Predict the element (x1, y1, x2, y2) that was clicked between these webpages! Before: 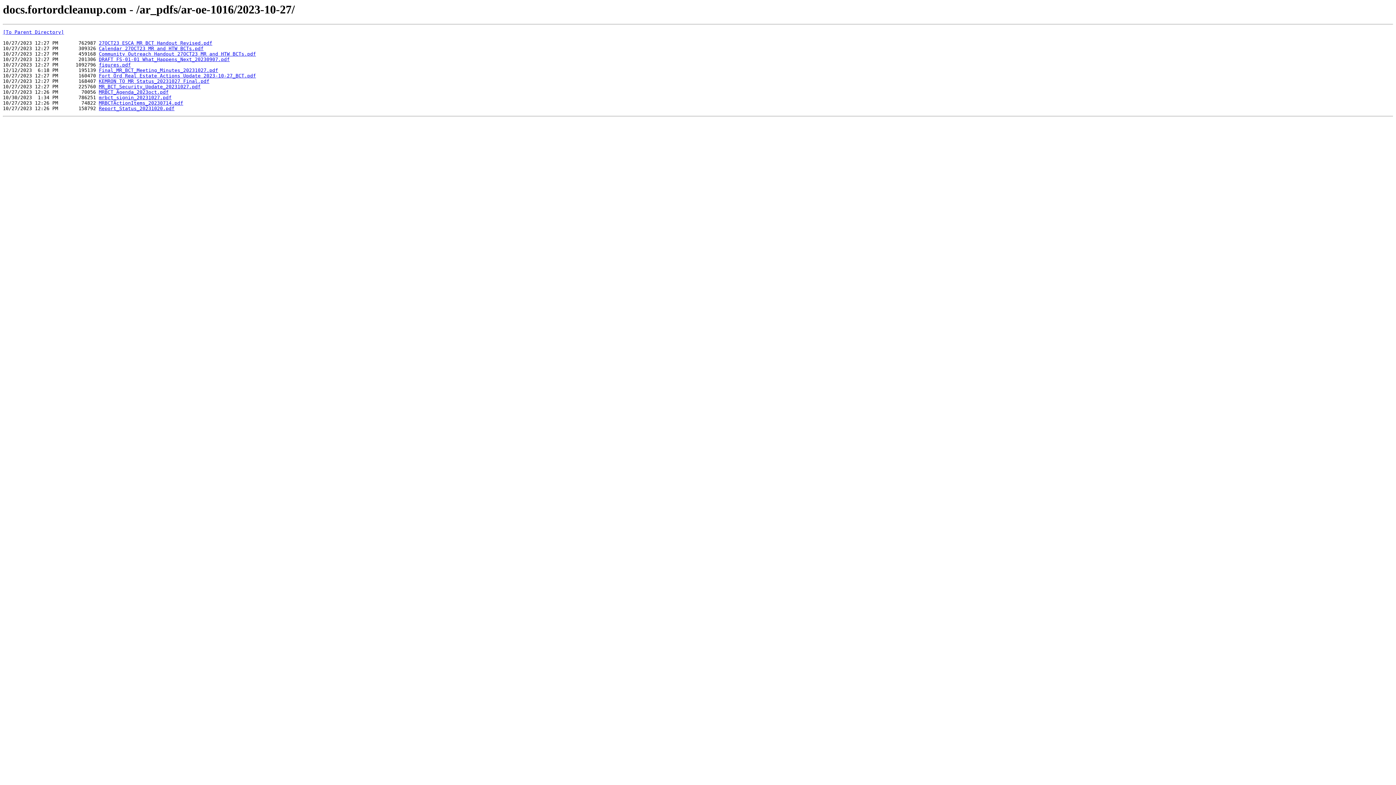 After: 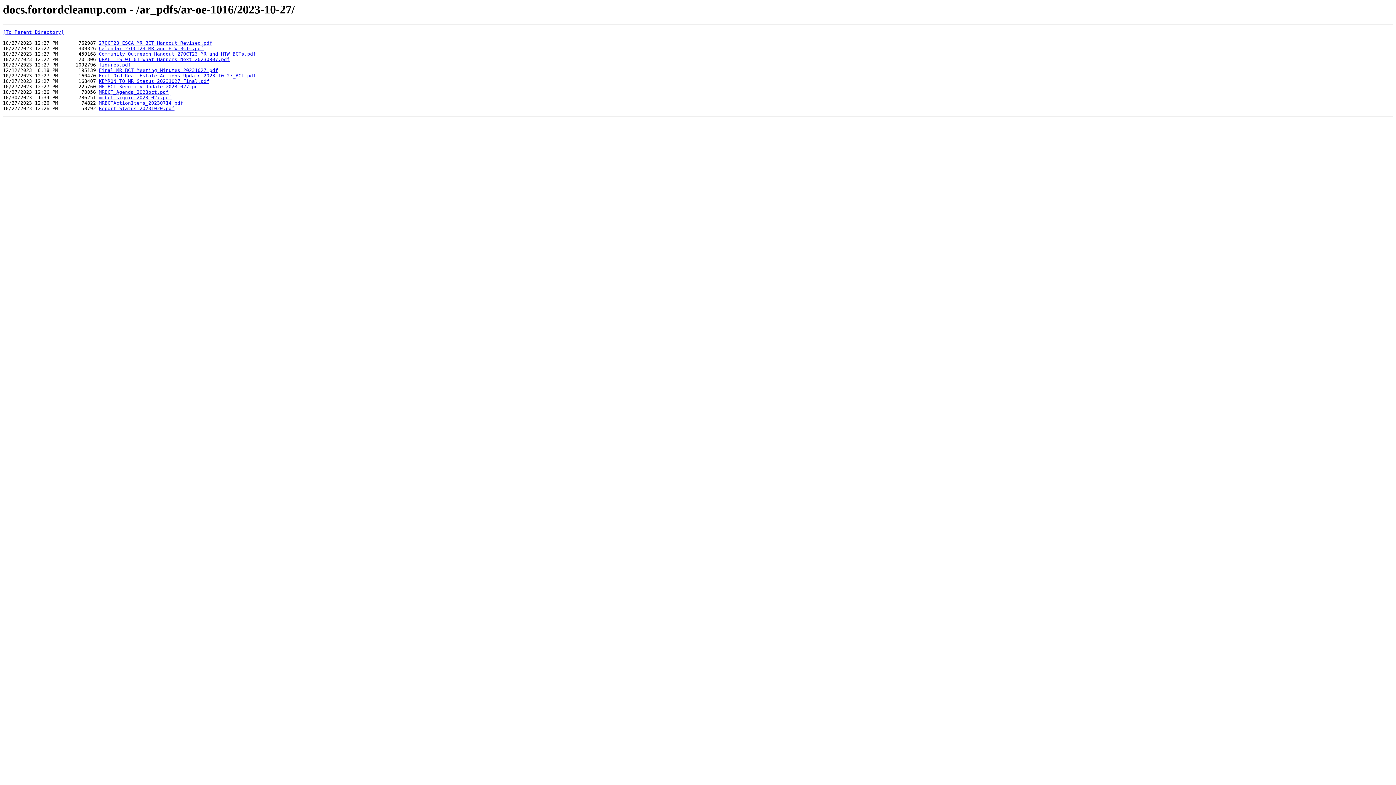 Action: bbox: (98, 84, 200, 89) label: MR_BCT_Security_Update_20231027.pdf